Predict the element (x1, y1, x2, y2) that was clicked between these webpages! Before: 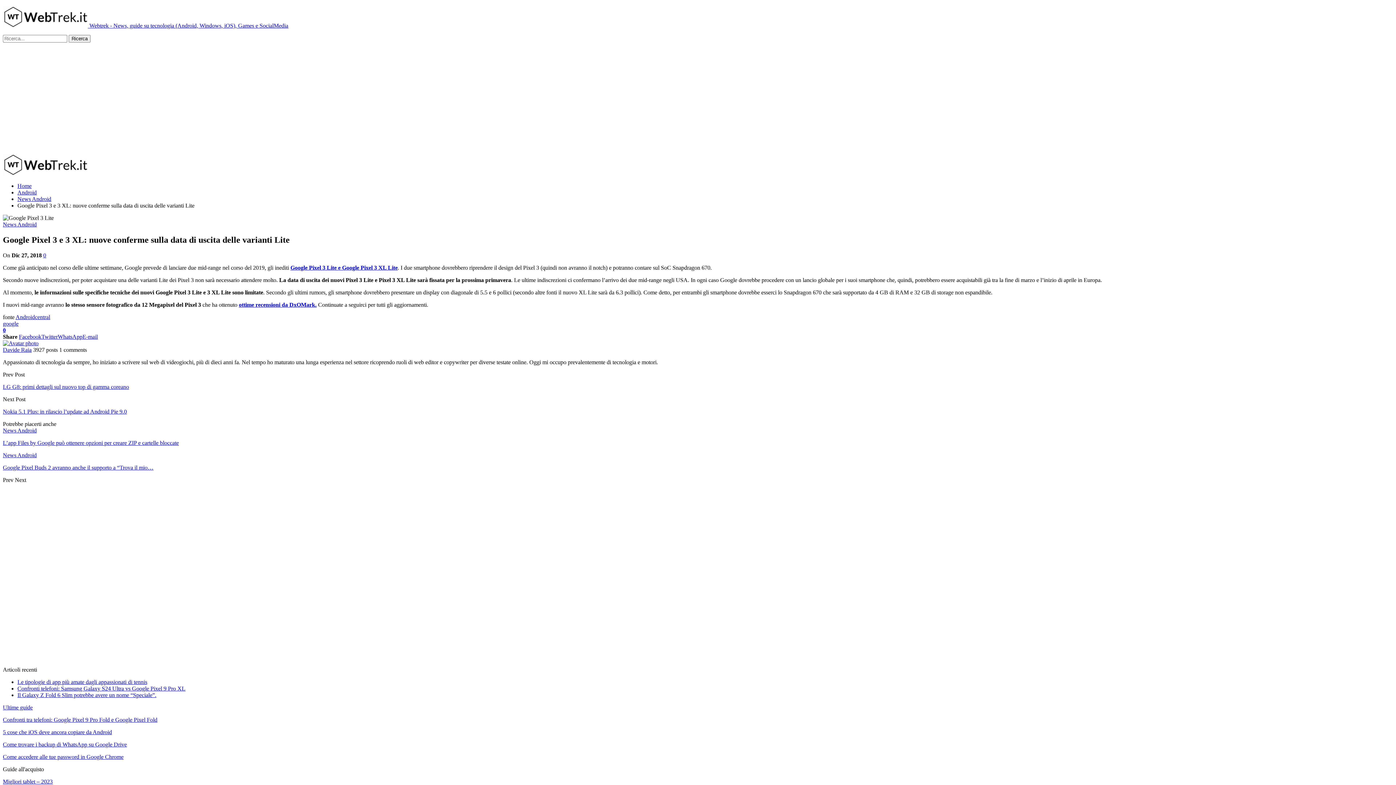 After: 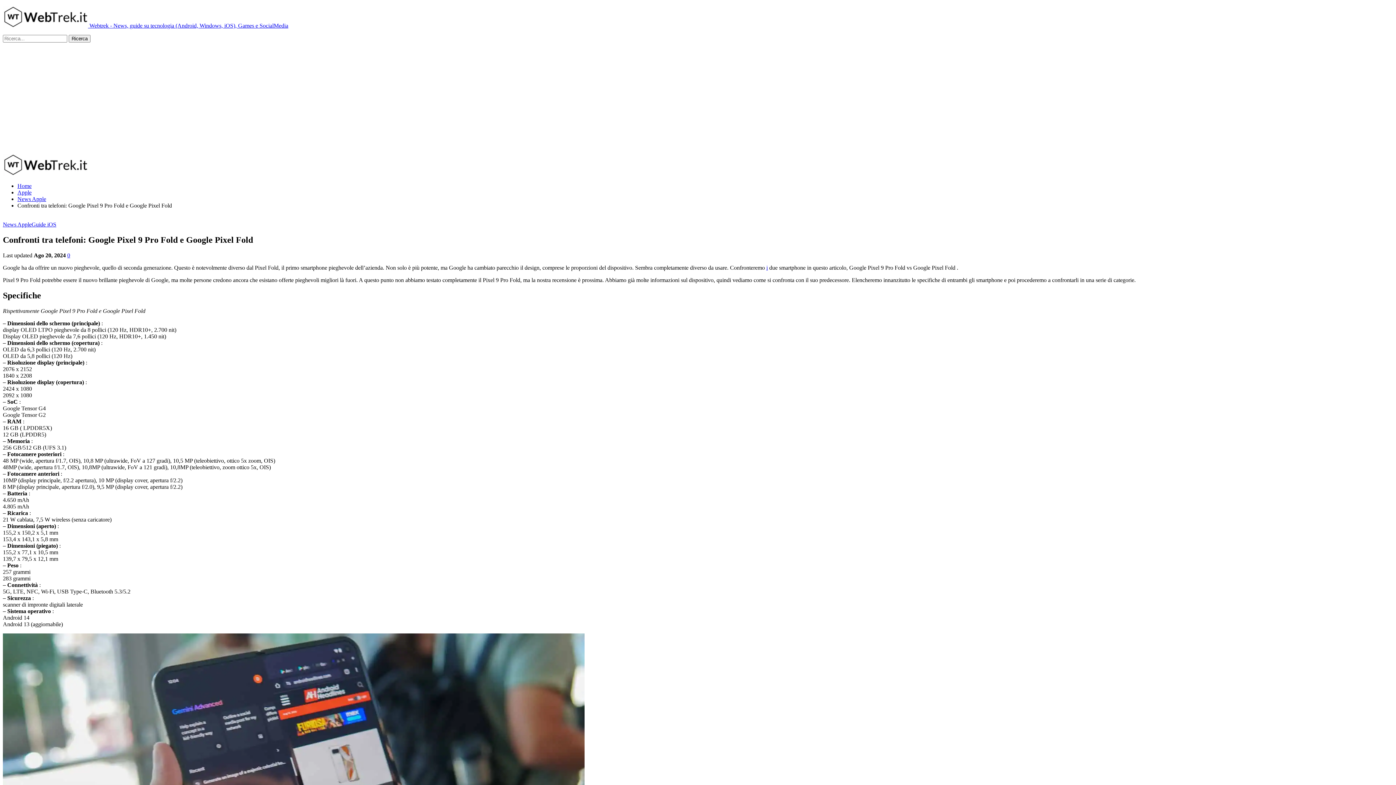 Action: bbox: (2, 717, 157, 723) label: Confronti tra telefoni: Google Pixel 9 Pro Fold e Google Pixel Fold